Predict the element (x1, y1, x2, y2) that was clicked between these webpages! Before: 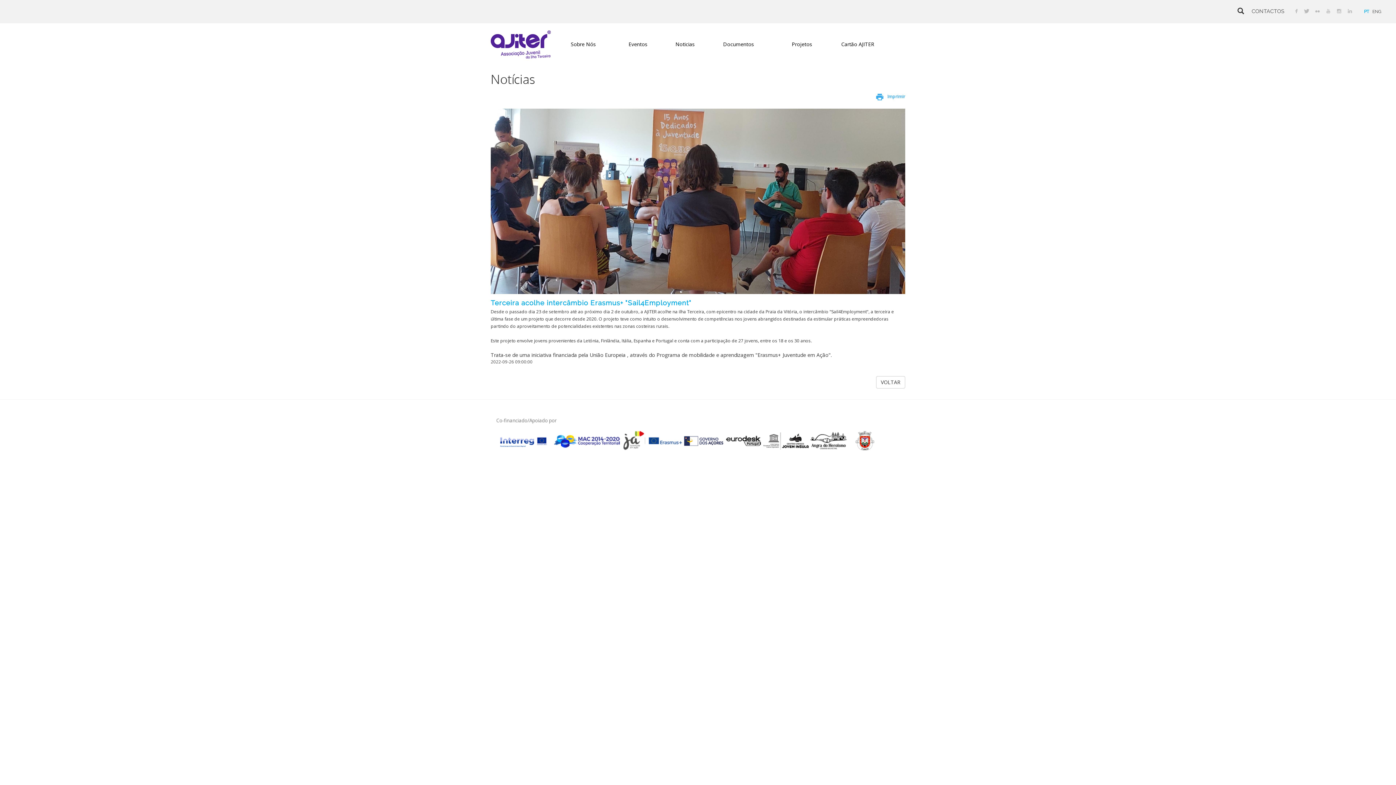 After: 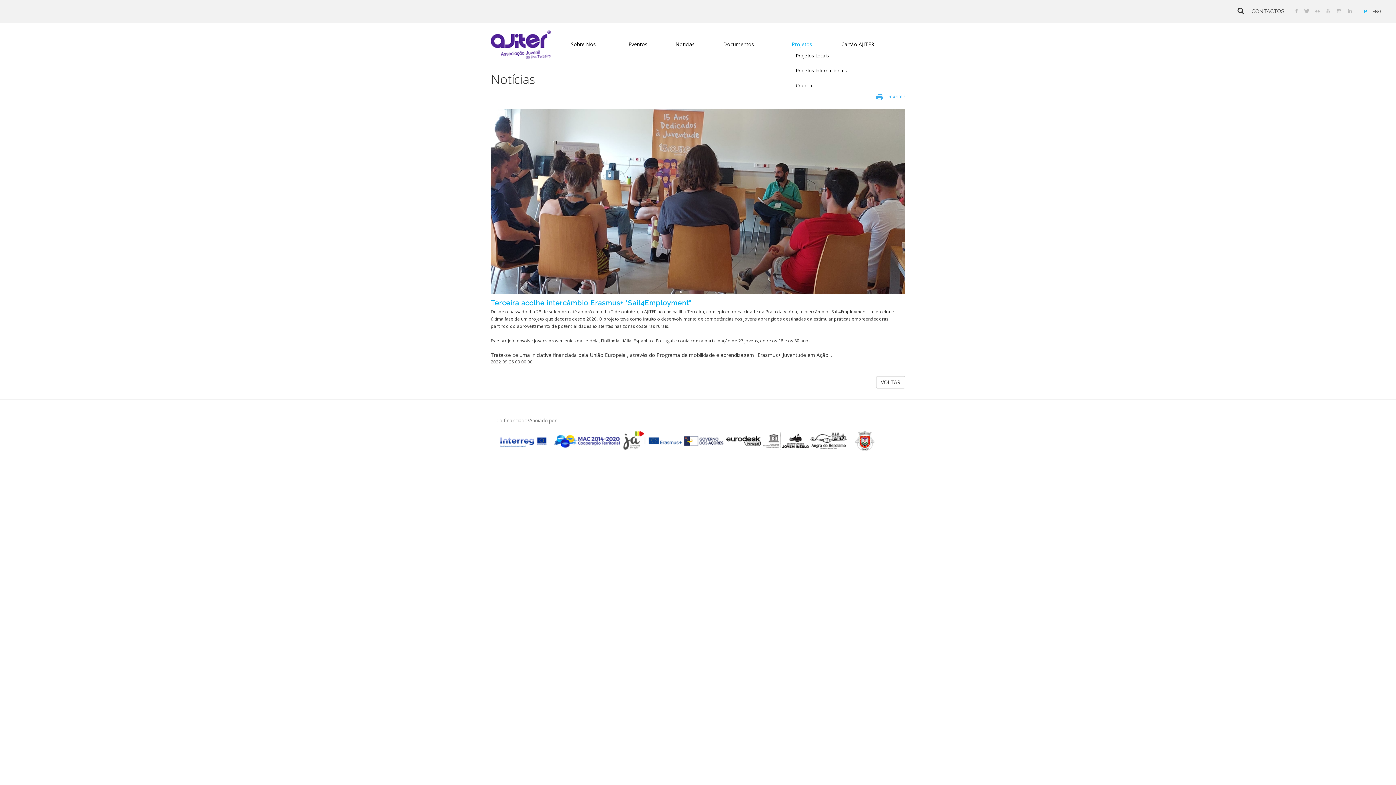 Action: bbox: (792, 40, 812, 47) label: Projetos